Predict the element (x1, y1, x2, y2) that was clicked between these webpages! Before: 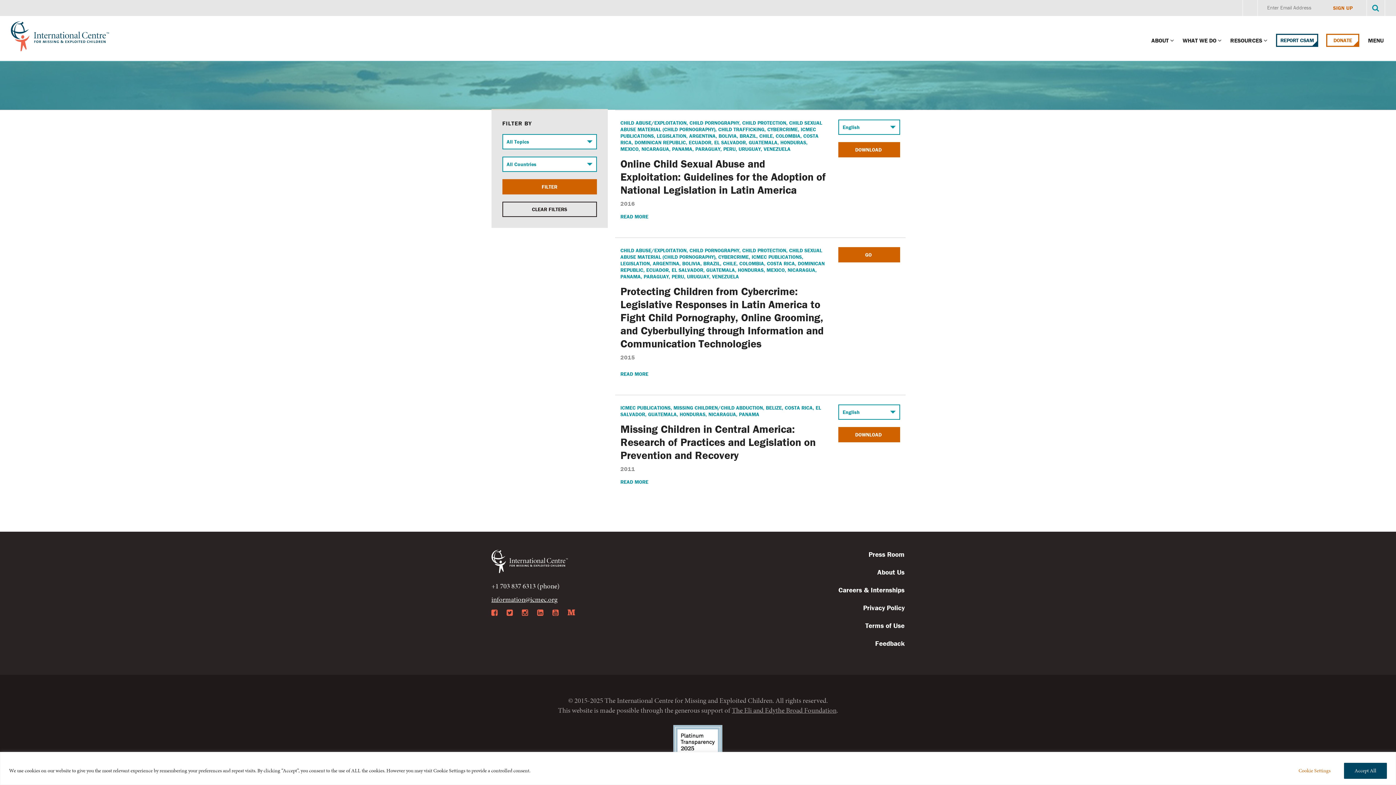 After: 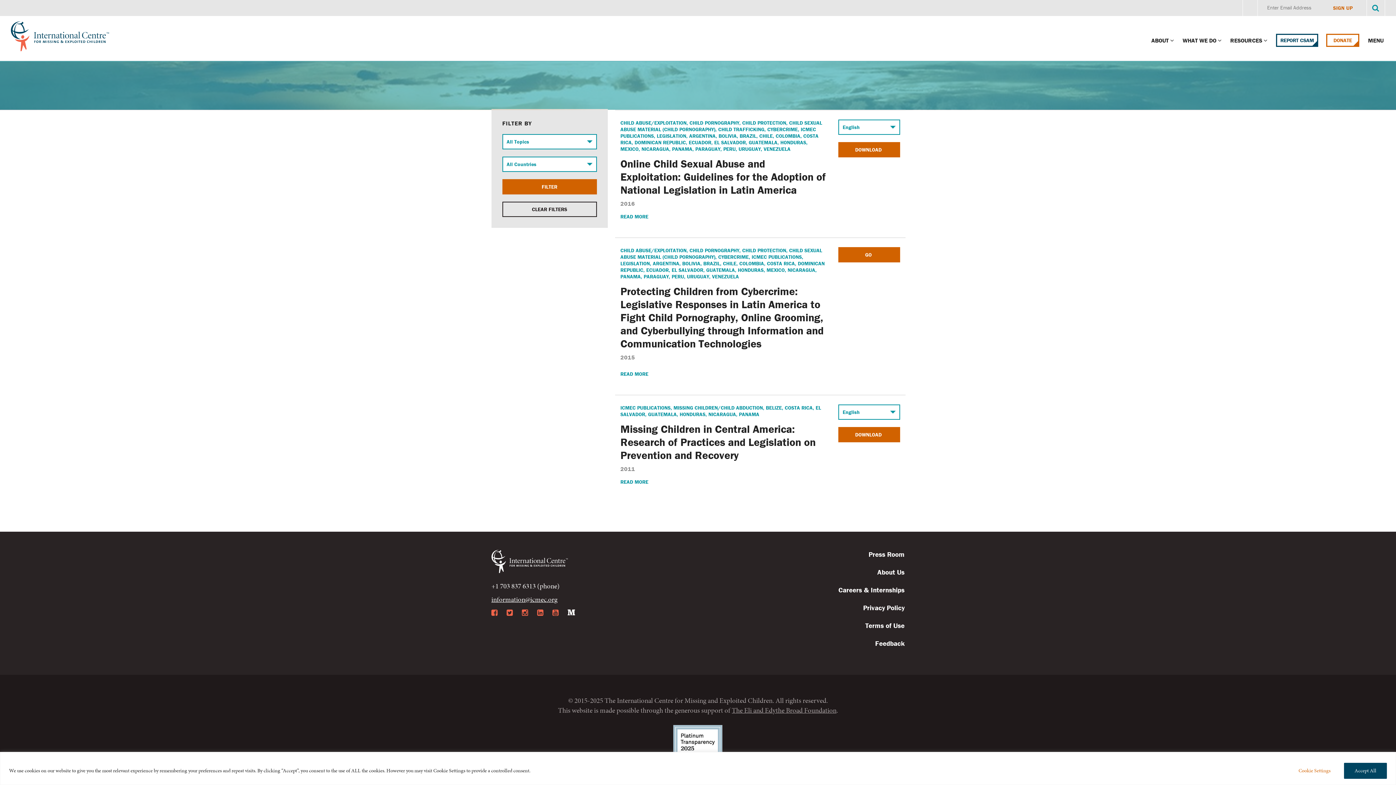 Action: bbox: (567, 609, 575, 616) label: Medium